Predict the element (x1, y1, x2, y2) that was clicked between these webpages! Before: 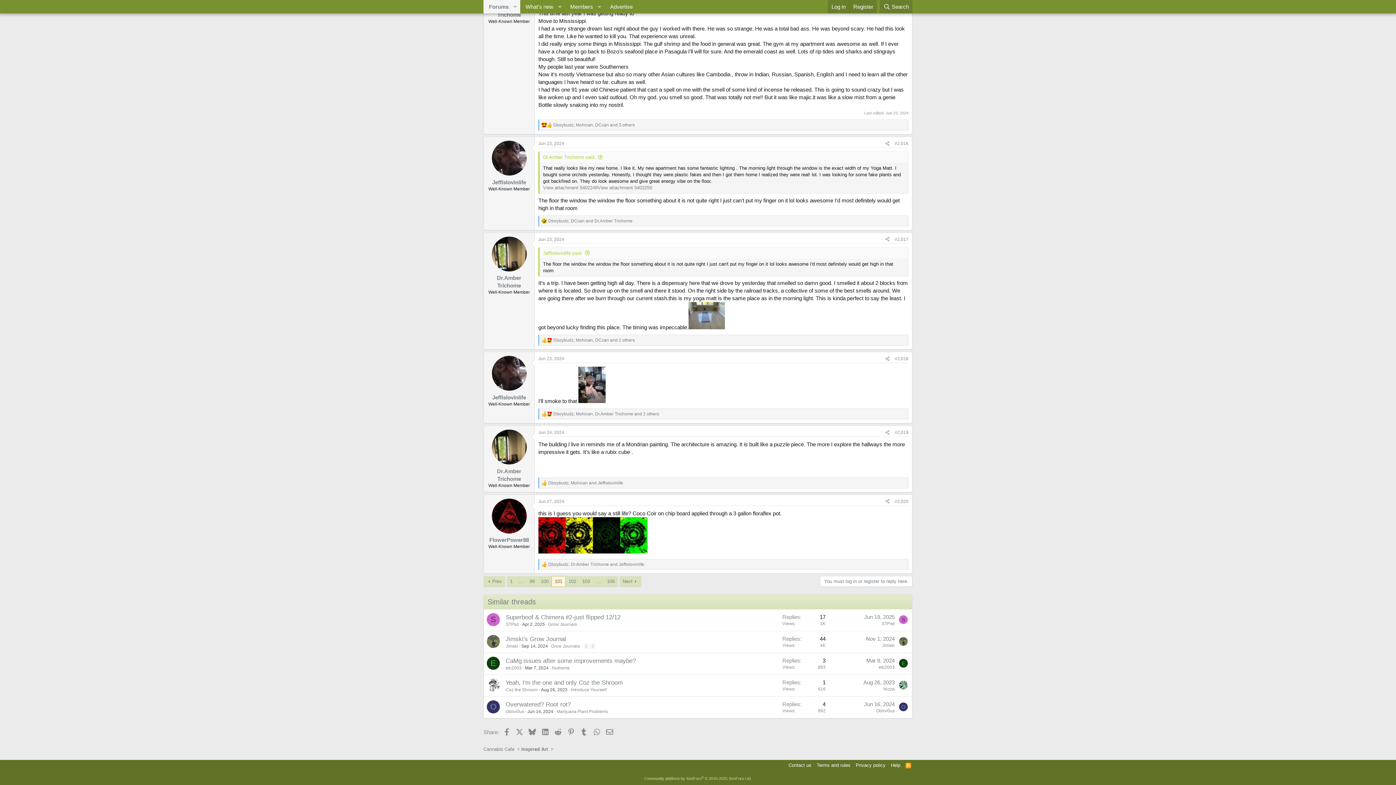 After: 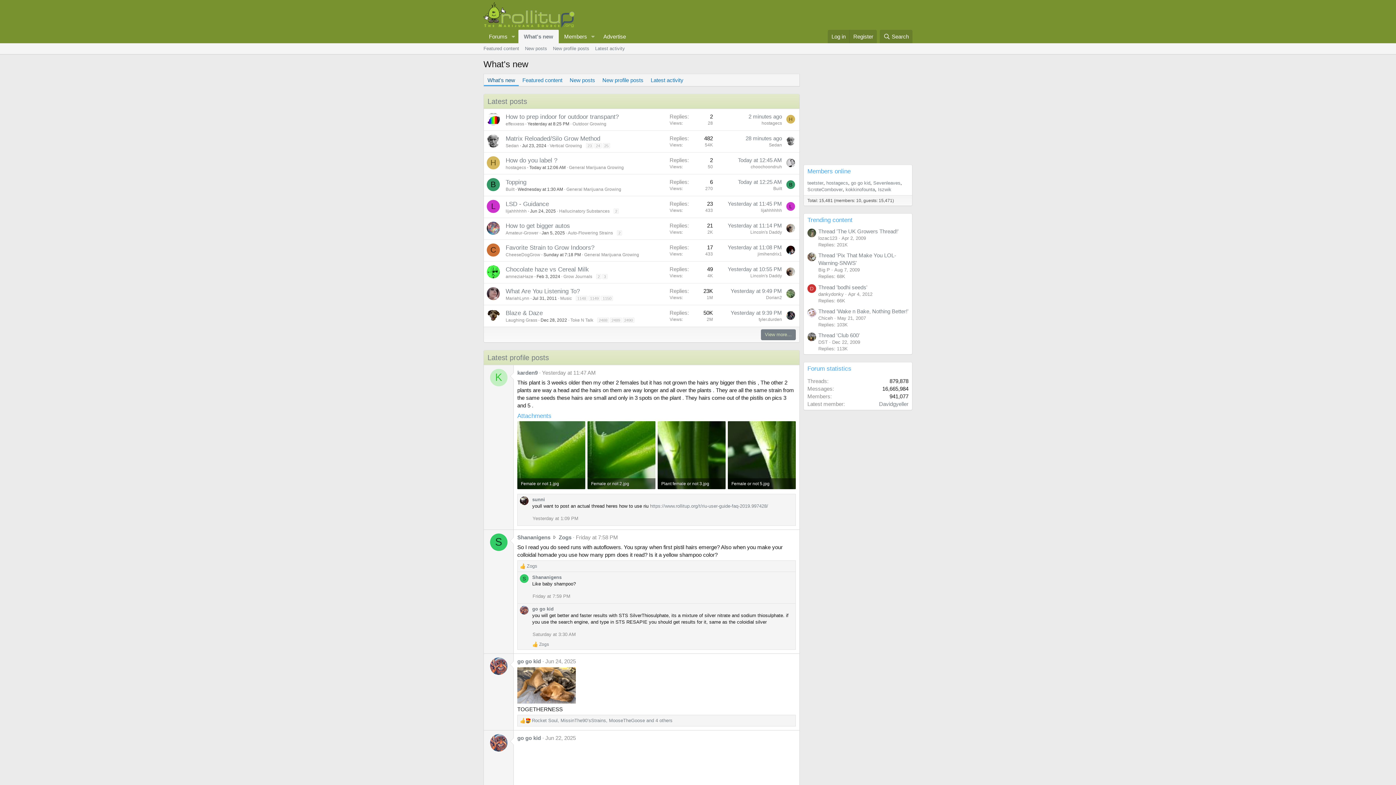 Action: label: What's new bbox: (520, 0, 554, 13)